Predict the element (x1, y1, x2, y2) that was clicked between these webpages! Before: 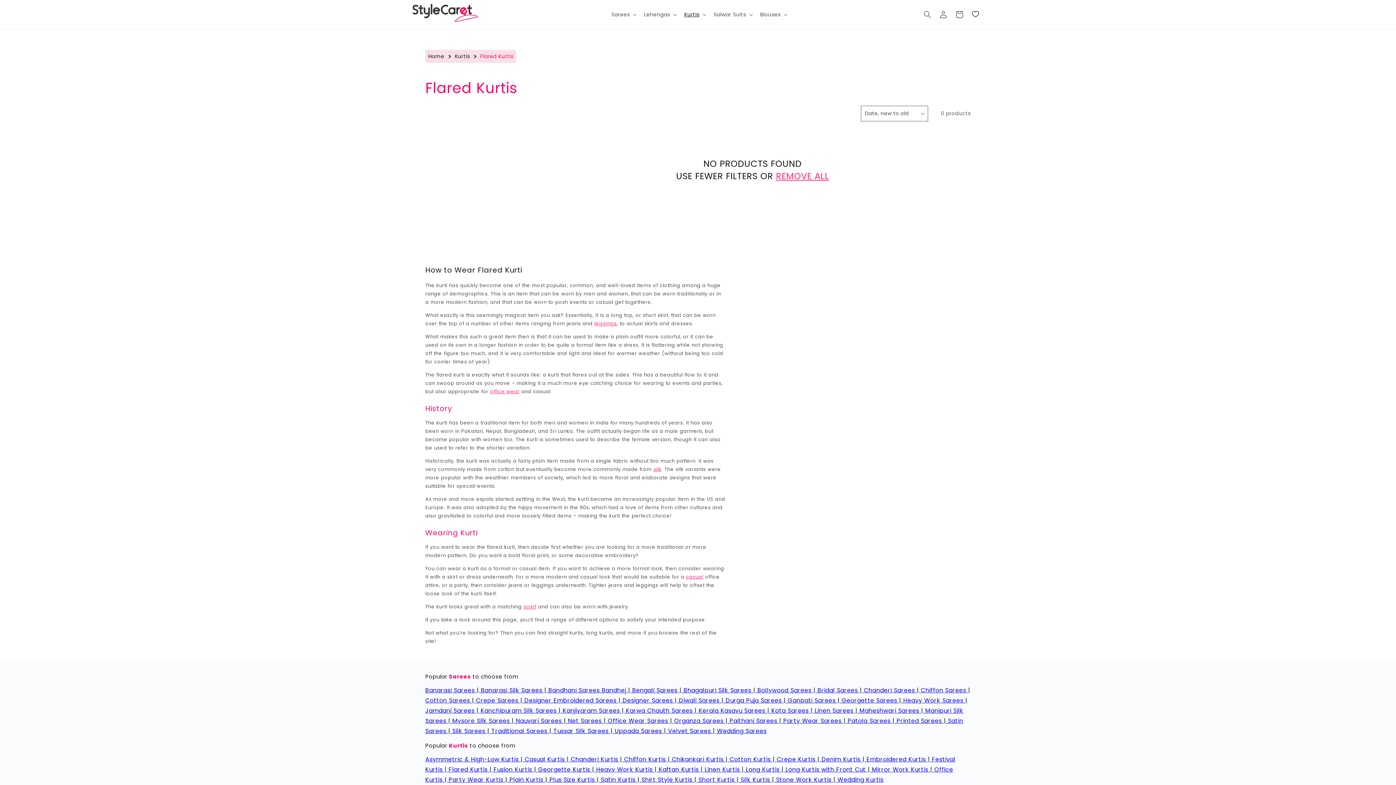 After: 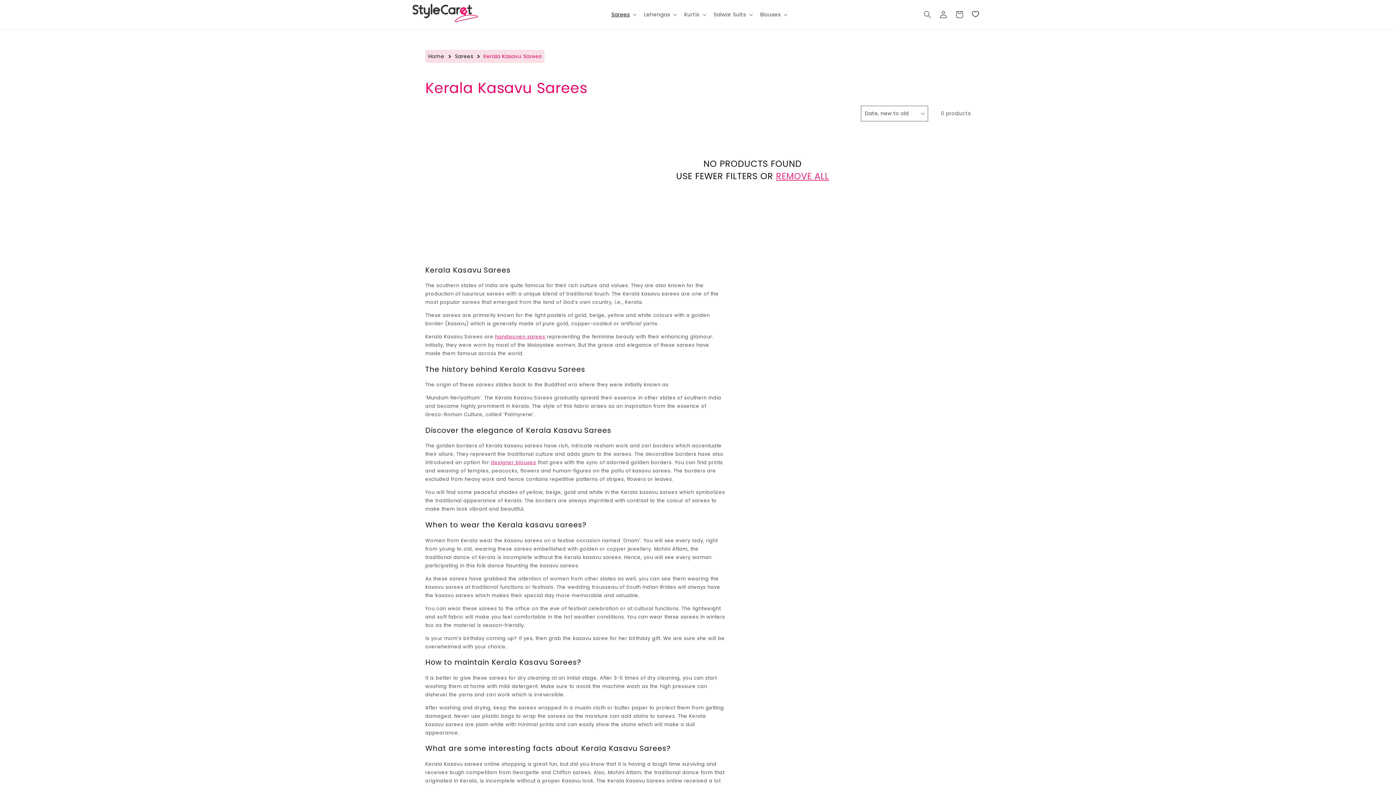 Action: bbox: (698, 706, 771, 715) label: Kerala Kasavu Sarees